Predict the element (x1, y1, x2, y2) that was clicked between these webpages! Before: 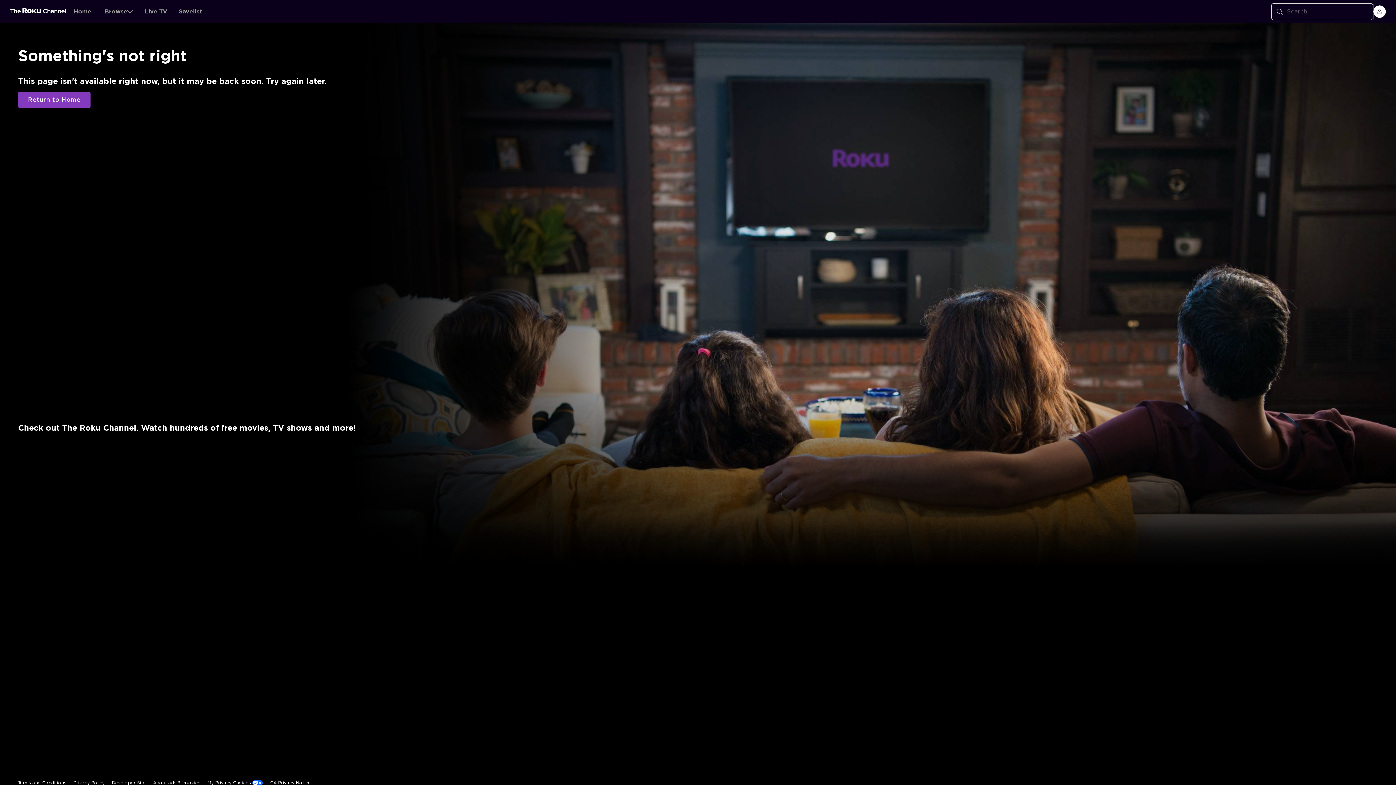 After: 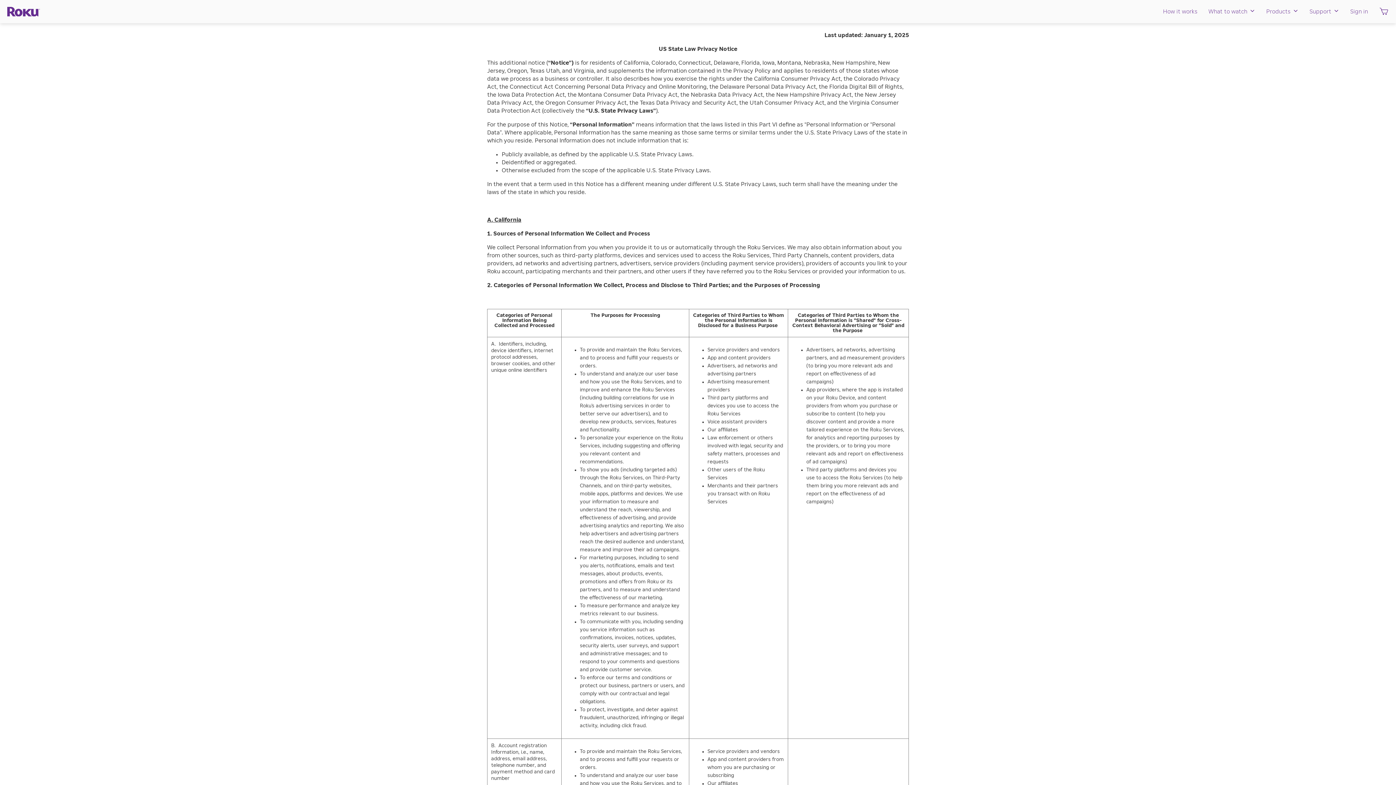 Action: label: CA Privacy Notice bbox: (270, 644, 310, 660)